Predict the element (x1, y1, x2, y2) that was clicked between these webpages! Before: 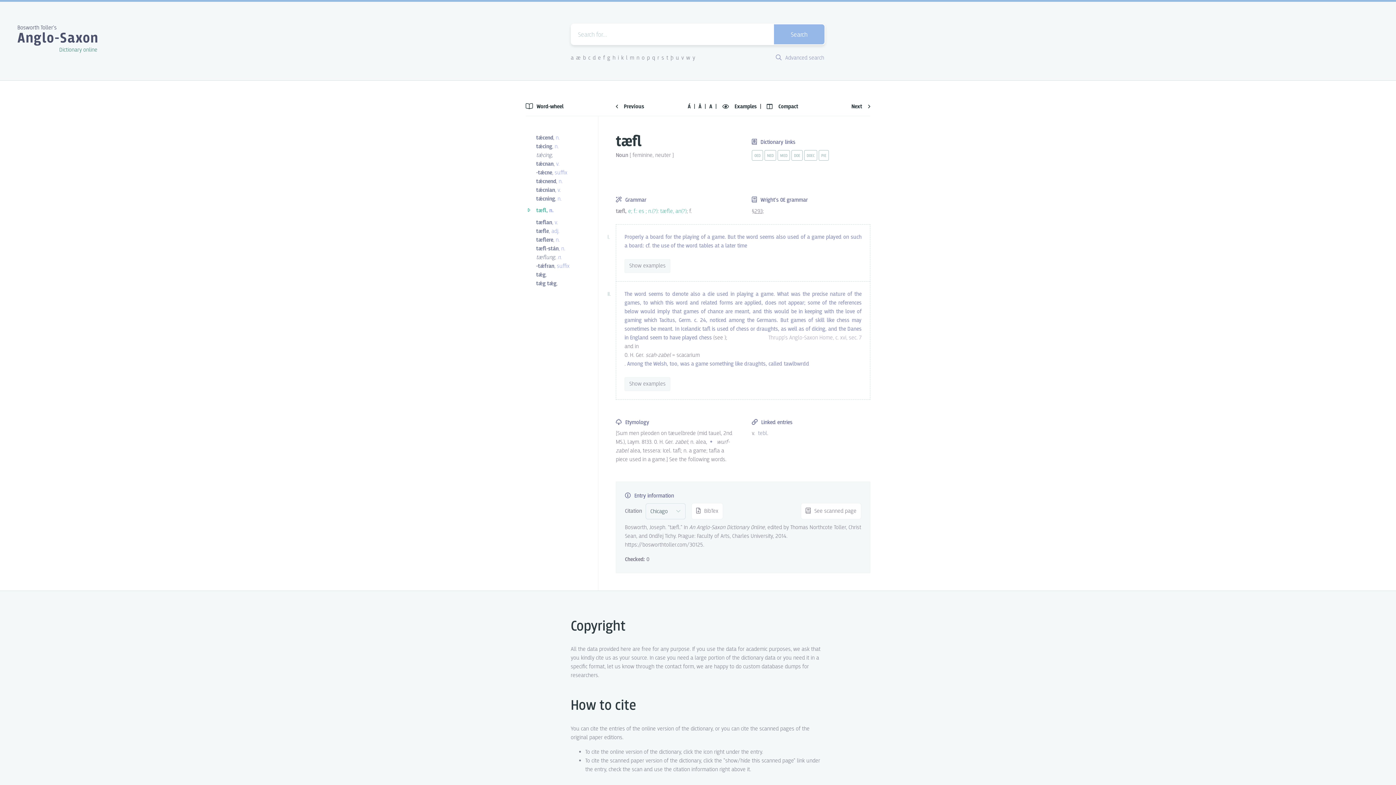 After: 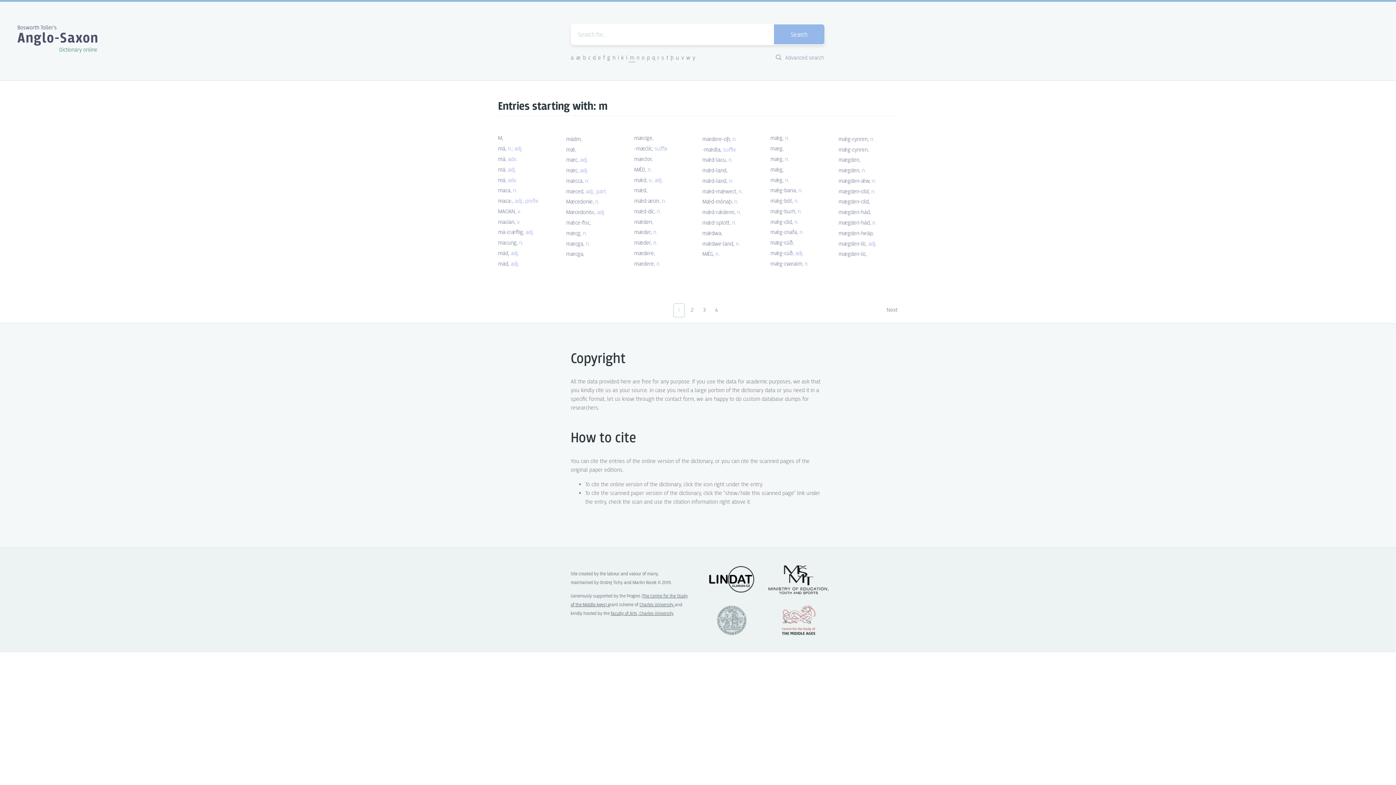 Action: bbox: (628, 54, 635, 62) label: m